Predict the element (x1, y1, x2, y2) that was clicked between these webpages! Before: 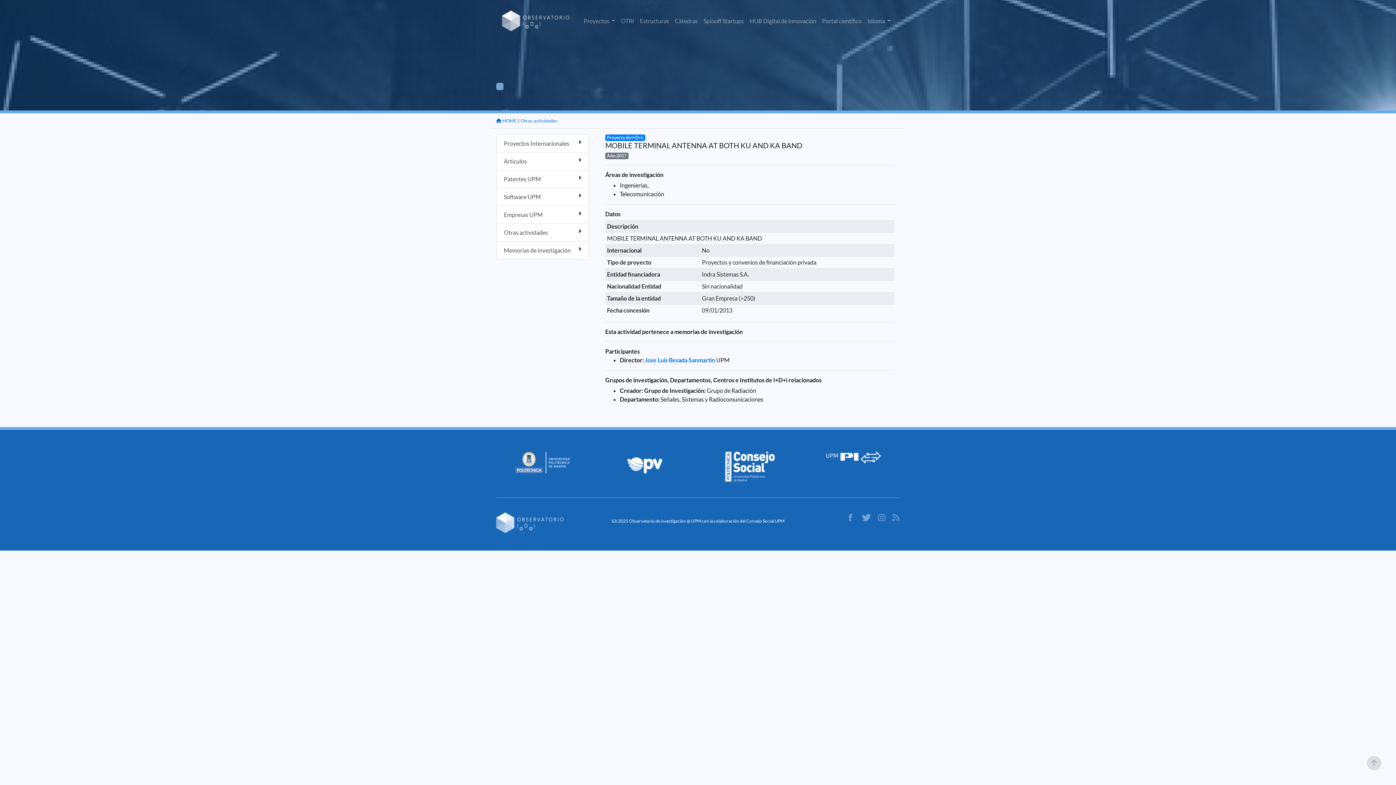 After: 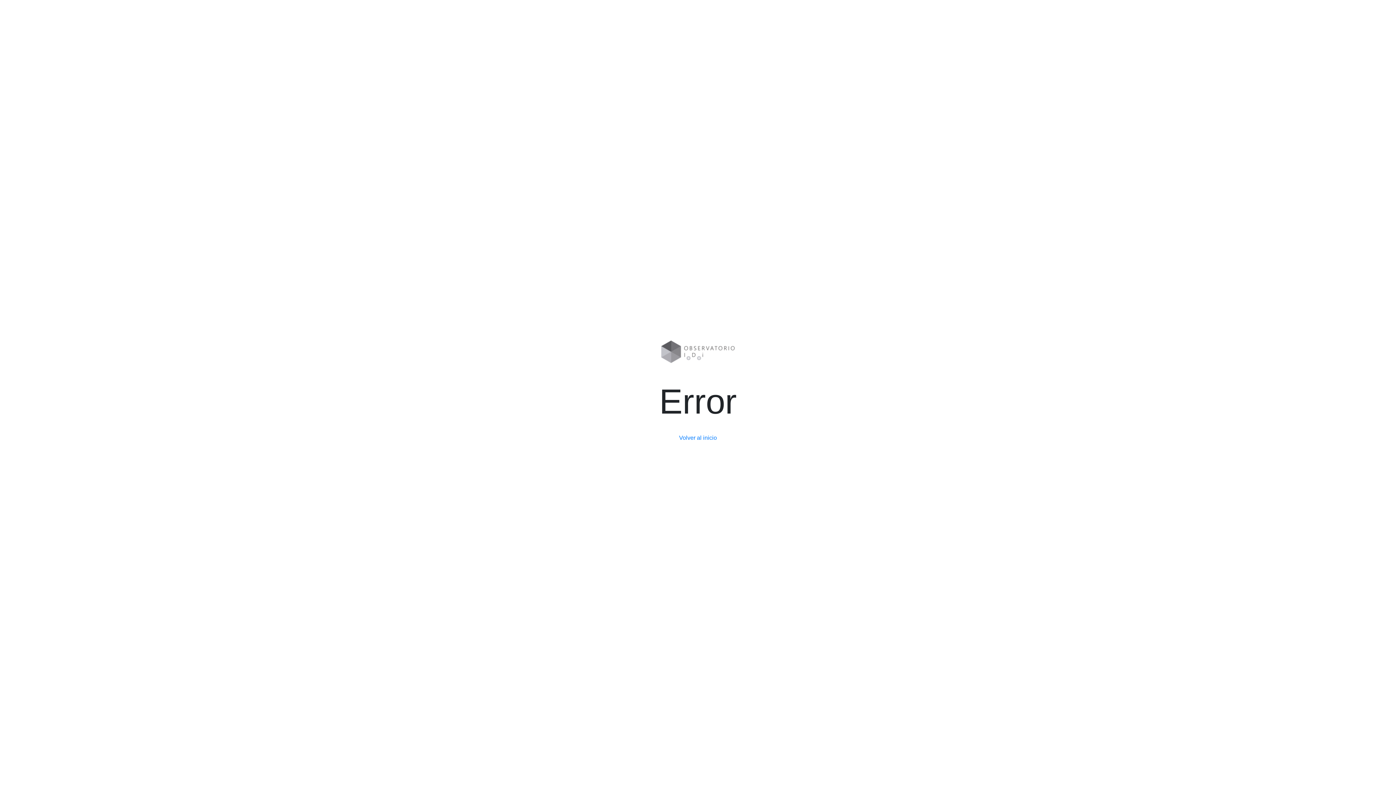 Action: label: Patentes UPM bbox: (496, 170, 589, 188)